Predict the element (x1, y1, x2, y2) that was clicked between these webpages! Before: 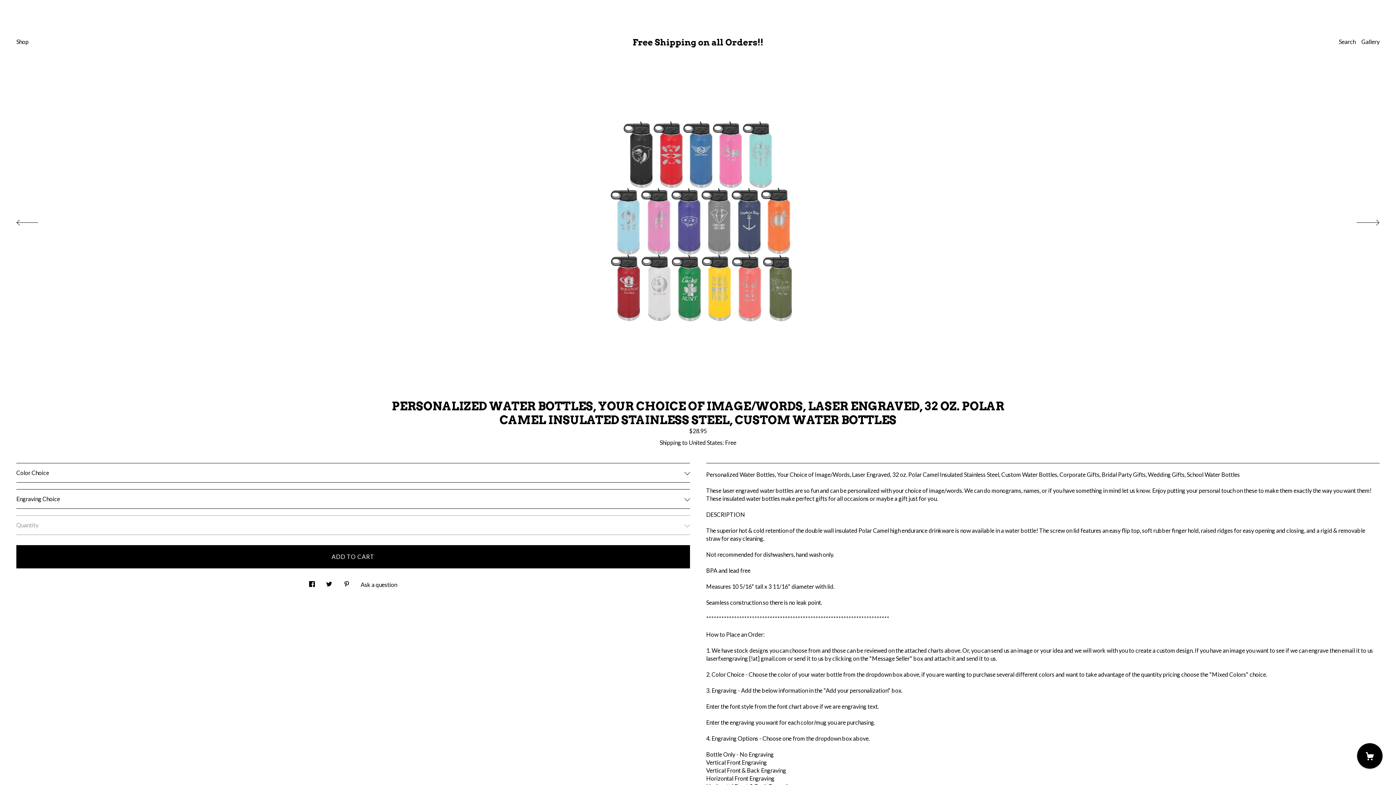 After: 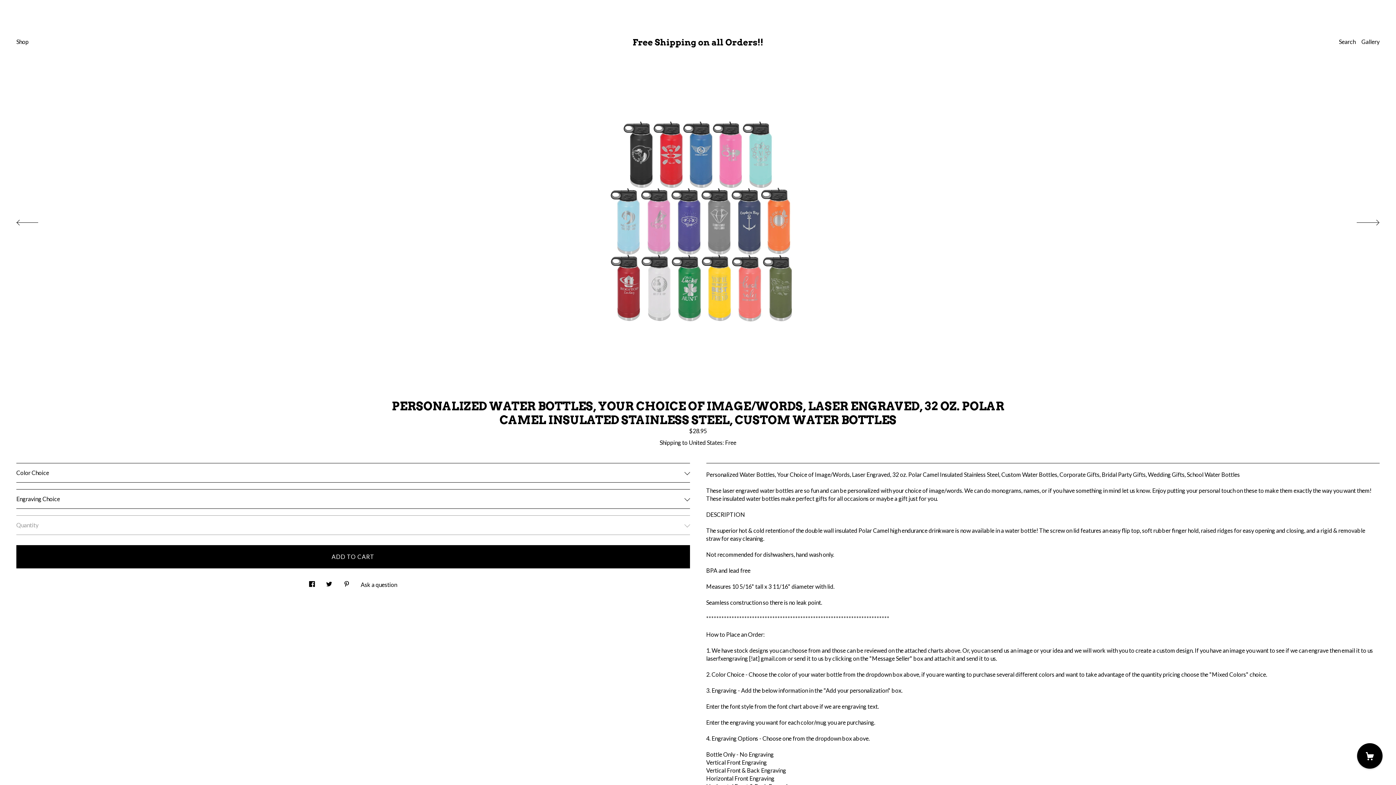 Action: bbox: (326, 574, 332, 589) label: social media share for  twitter